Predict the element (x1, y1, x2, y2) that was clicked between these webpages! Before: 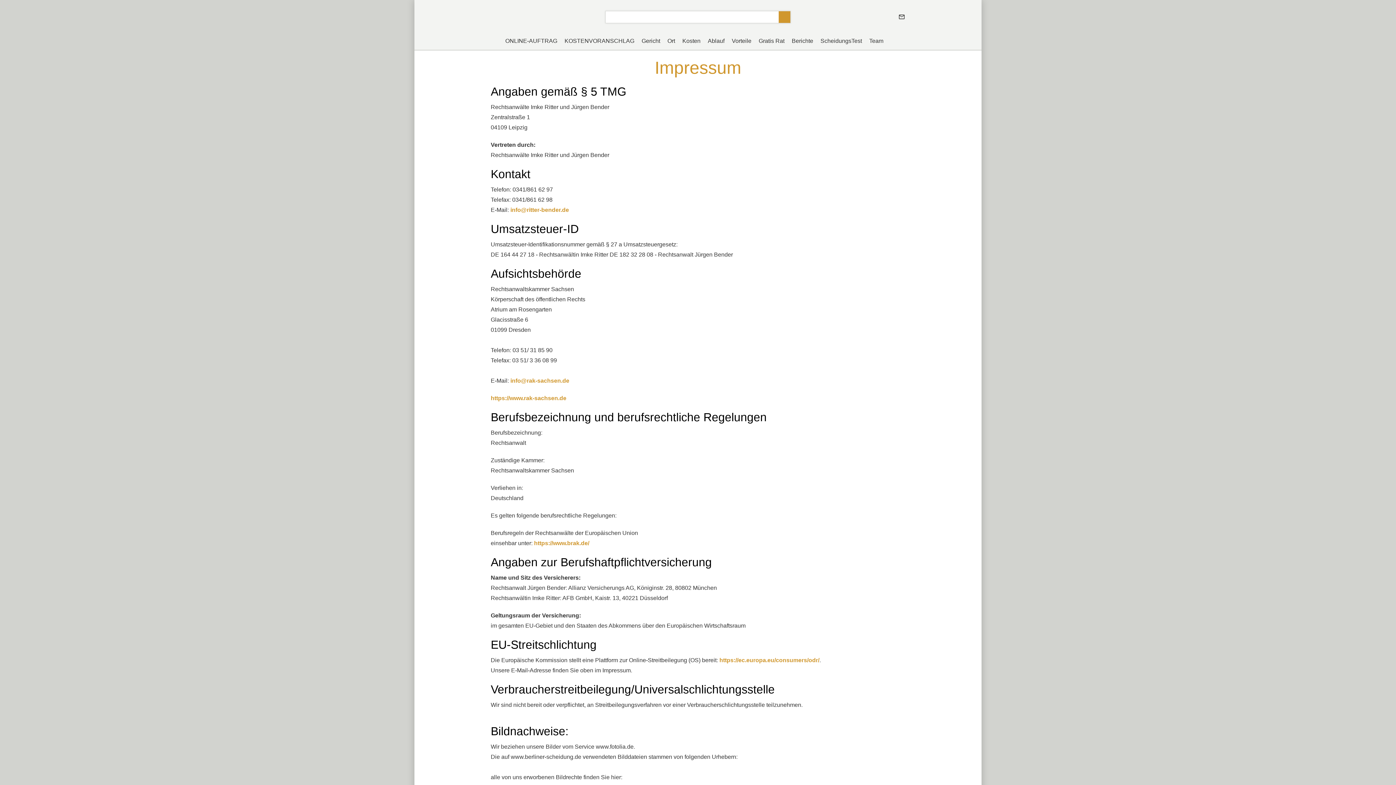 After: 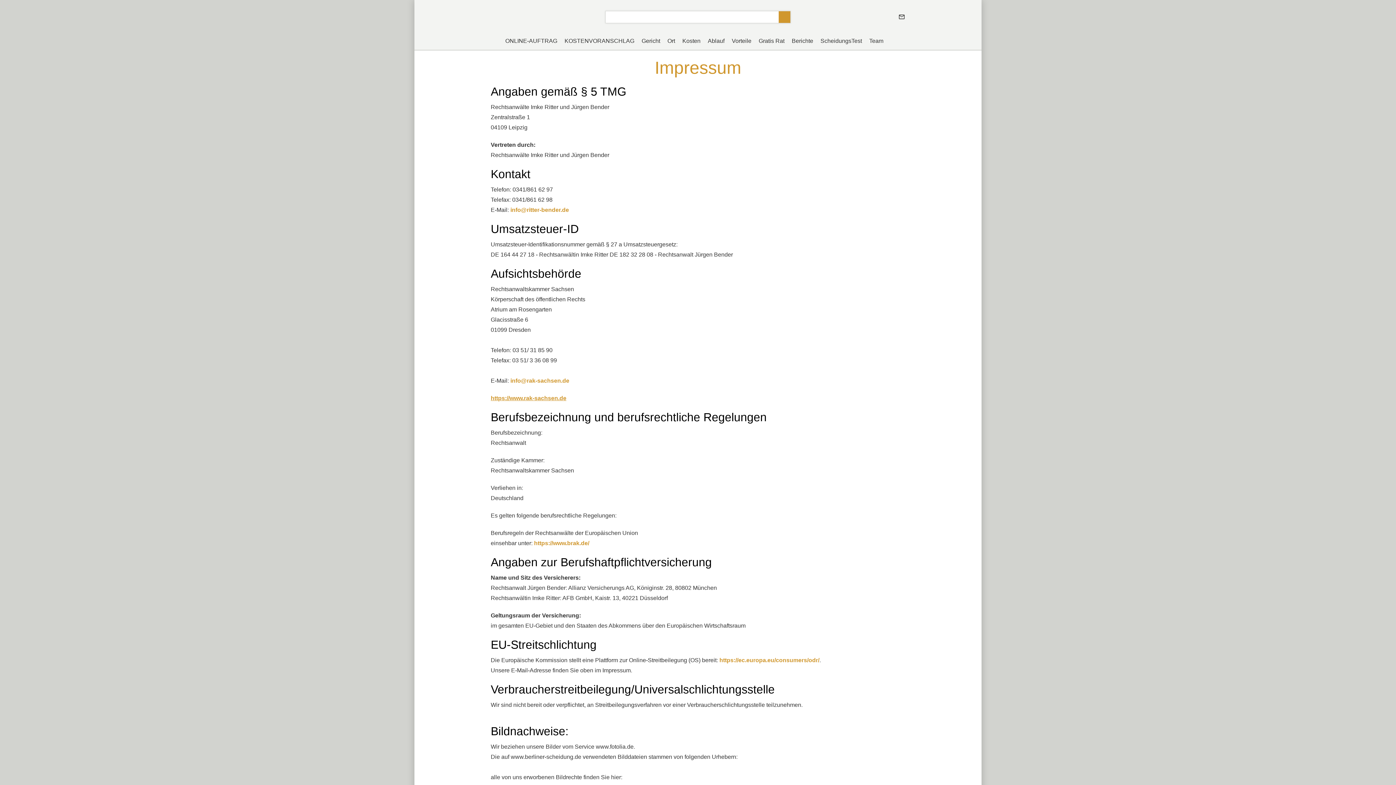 Action: label: https://www.rak-sachsen.de bbox: (490, 395, 566, 401)